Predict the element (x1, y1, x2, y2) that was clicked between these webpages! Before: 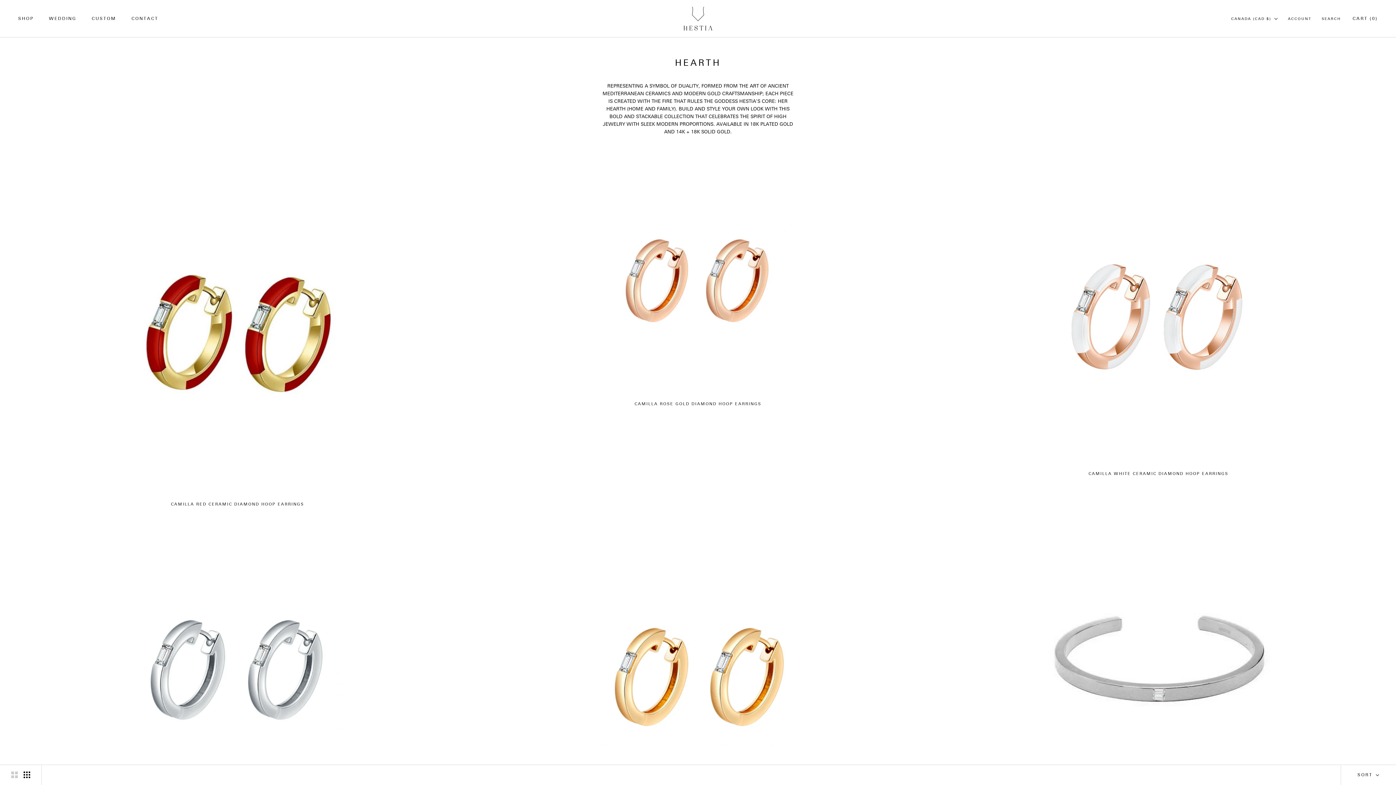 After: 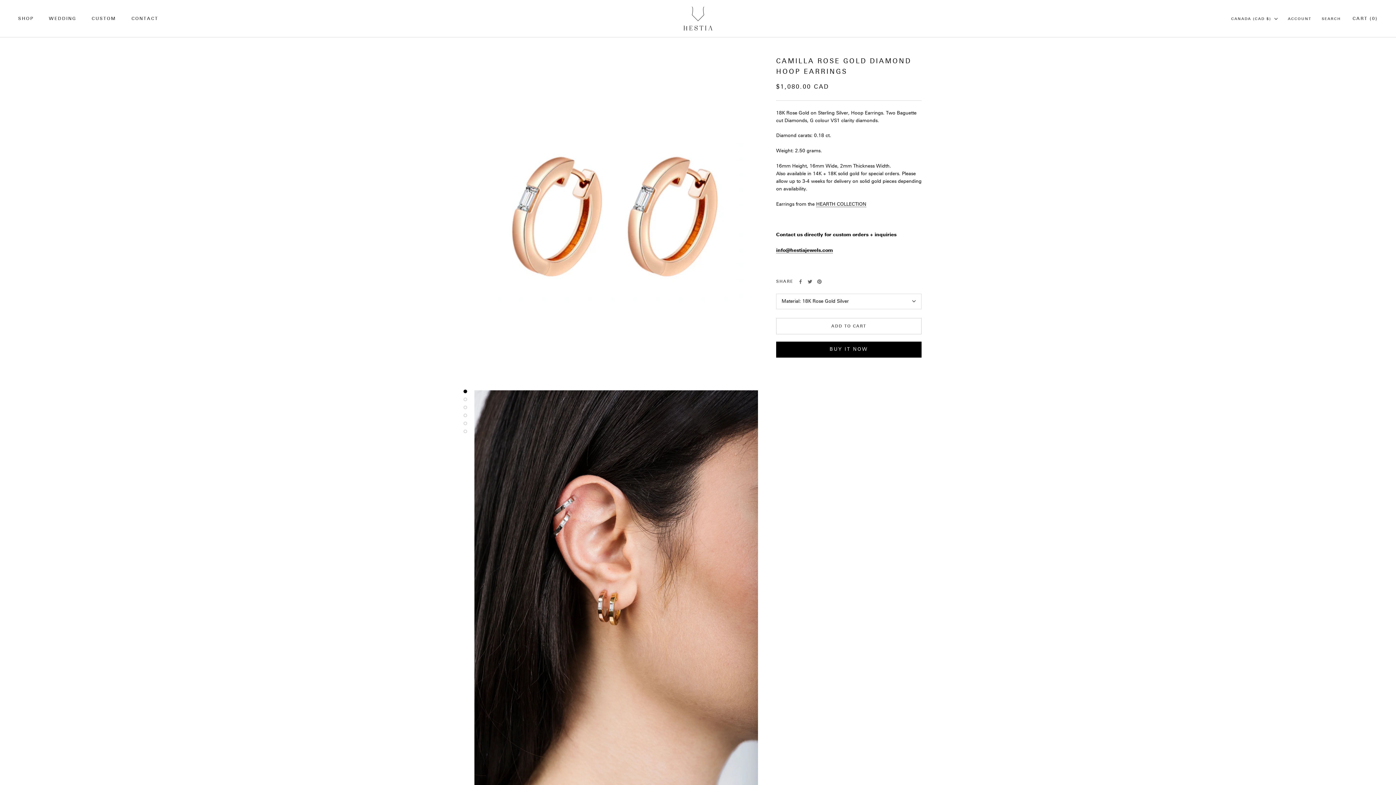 Action: bbox: (478, 169, 917, 393)